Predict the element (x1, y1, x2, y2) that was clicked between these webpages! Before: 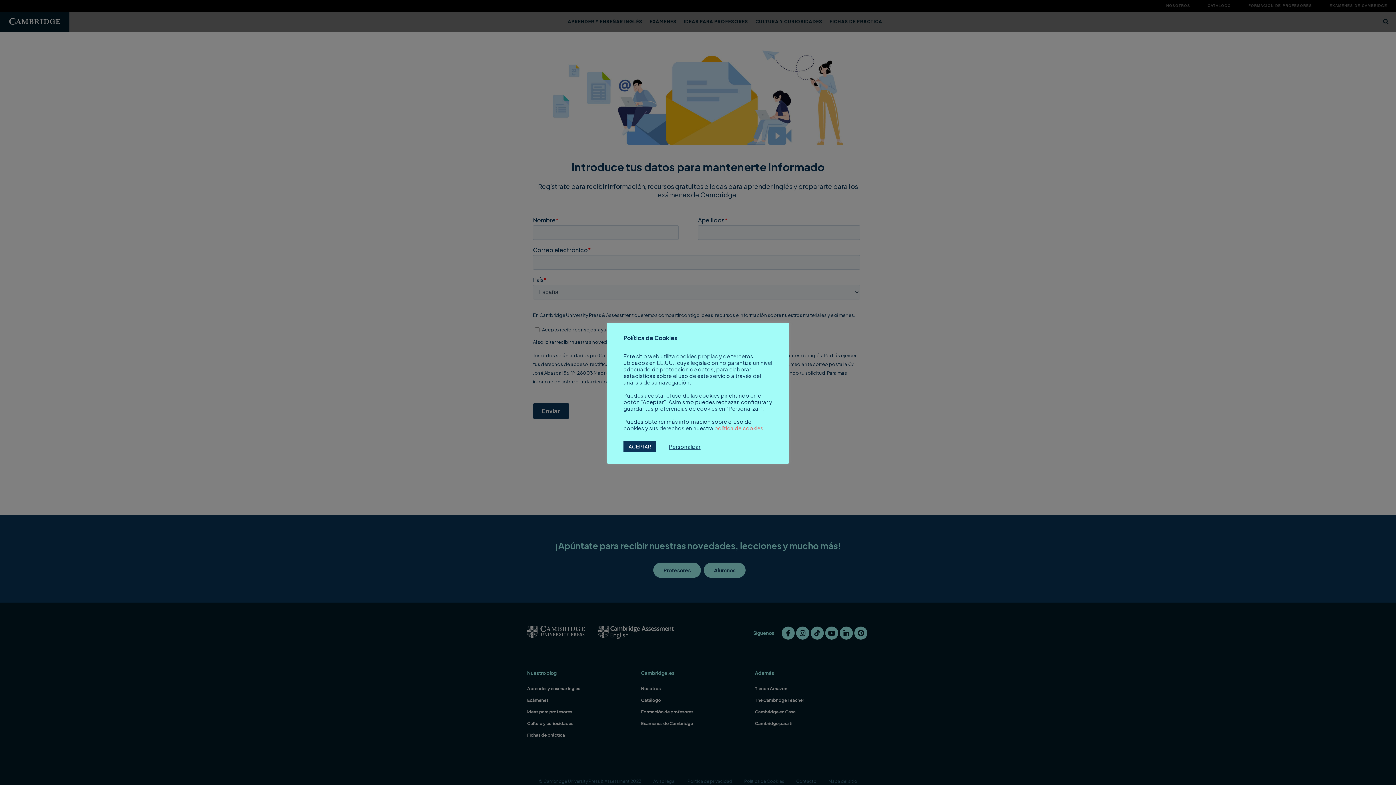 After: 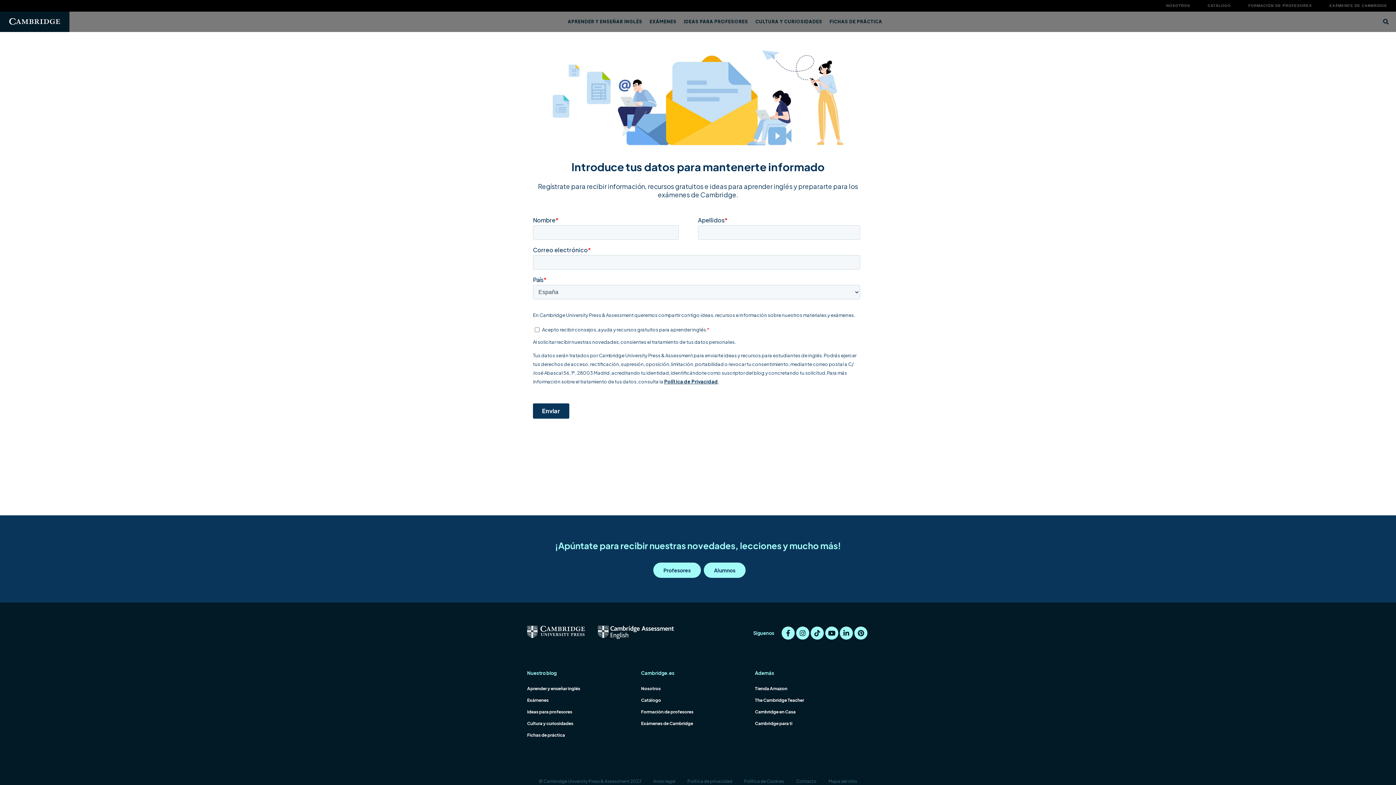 Action: bbox: (623, 441, 656, 452) label: ACEPTAR